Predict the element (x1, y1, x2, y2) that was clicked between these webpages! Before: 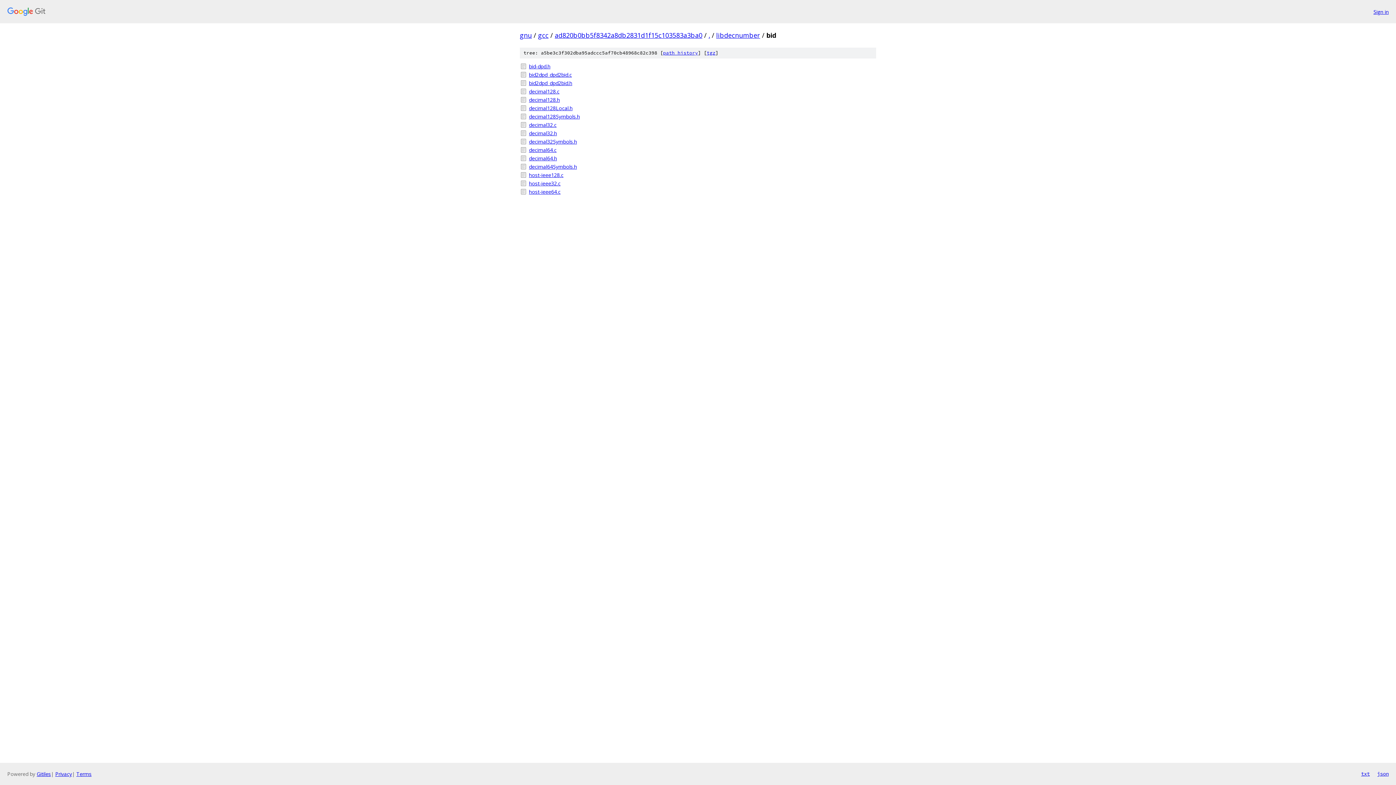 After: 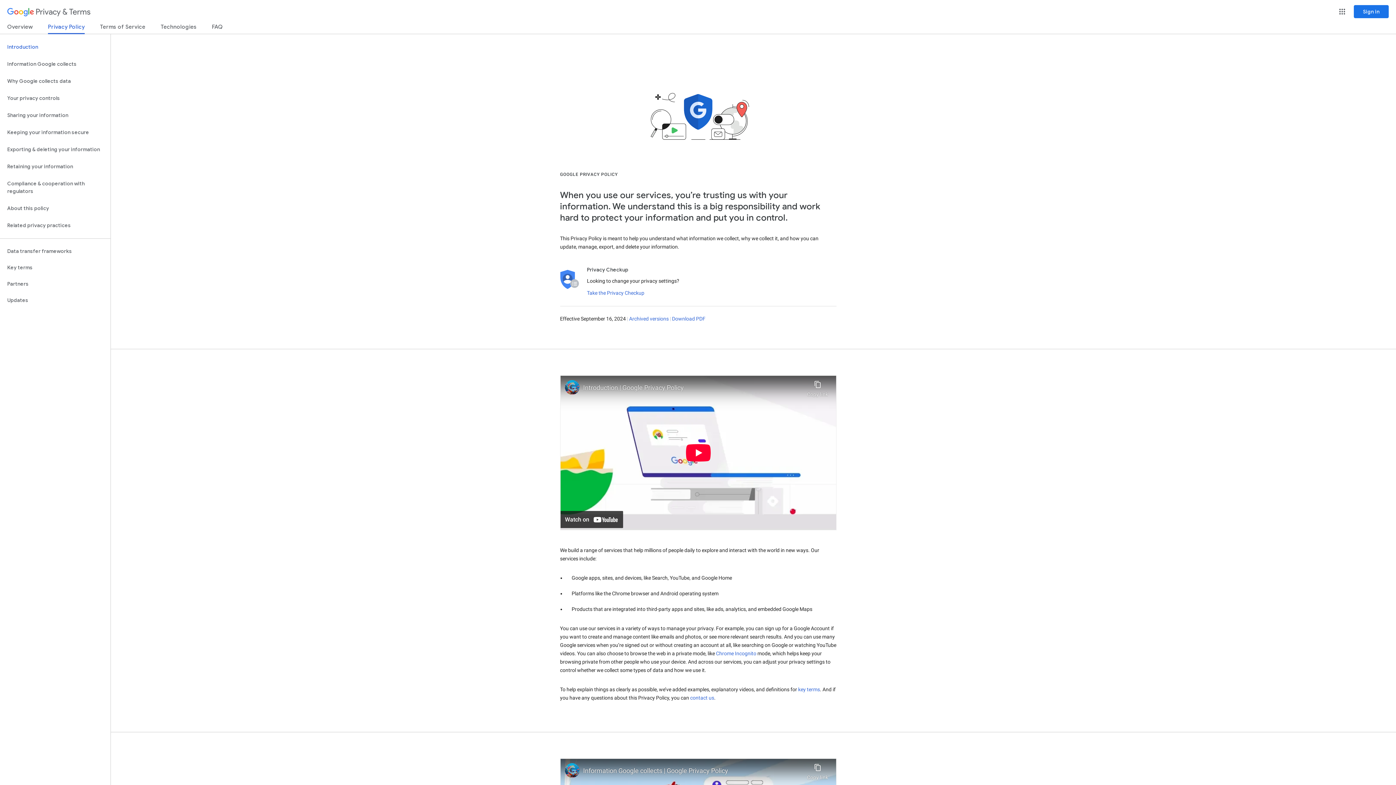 Action: label: Privacy bbox: (55, 770, 72, 777)